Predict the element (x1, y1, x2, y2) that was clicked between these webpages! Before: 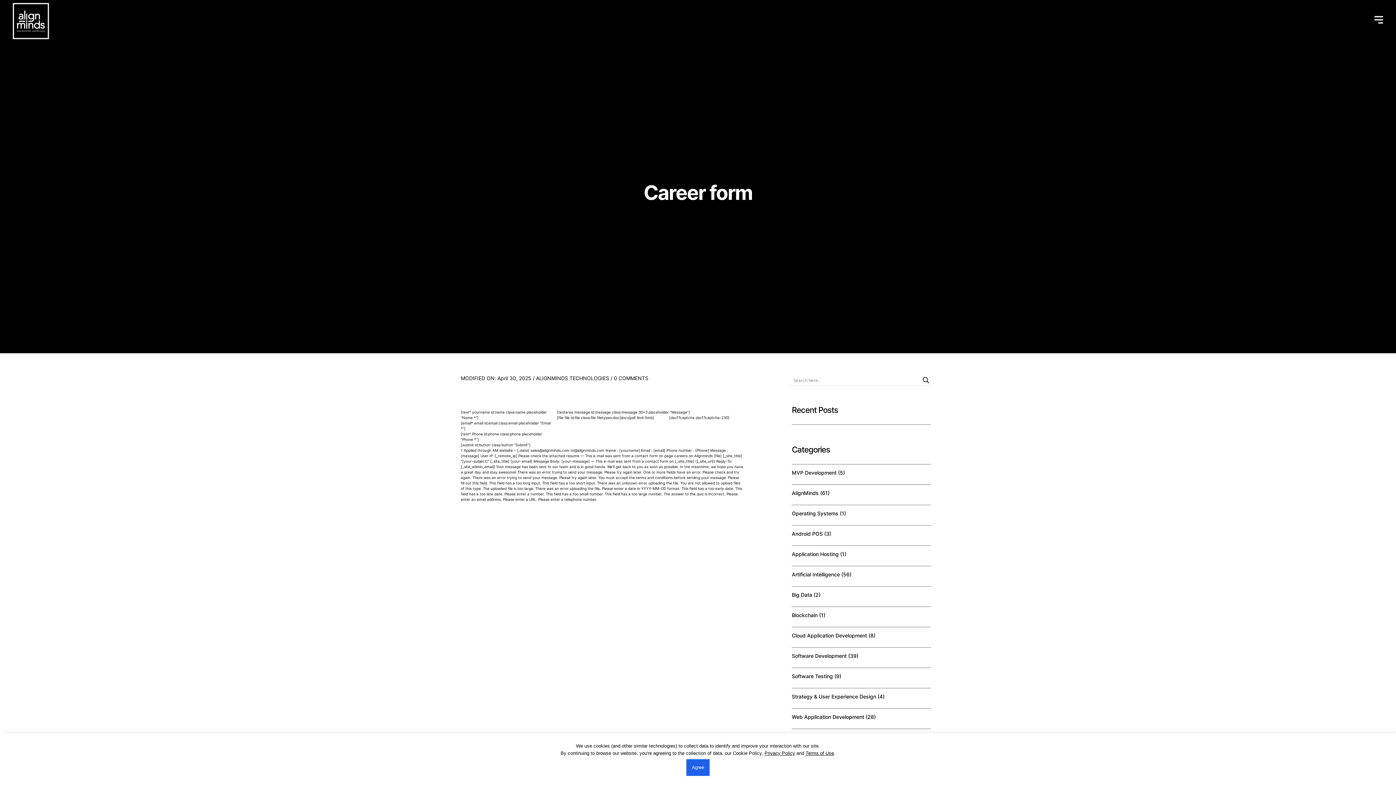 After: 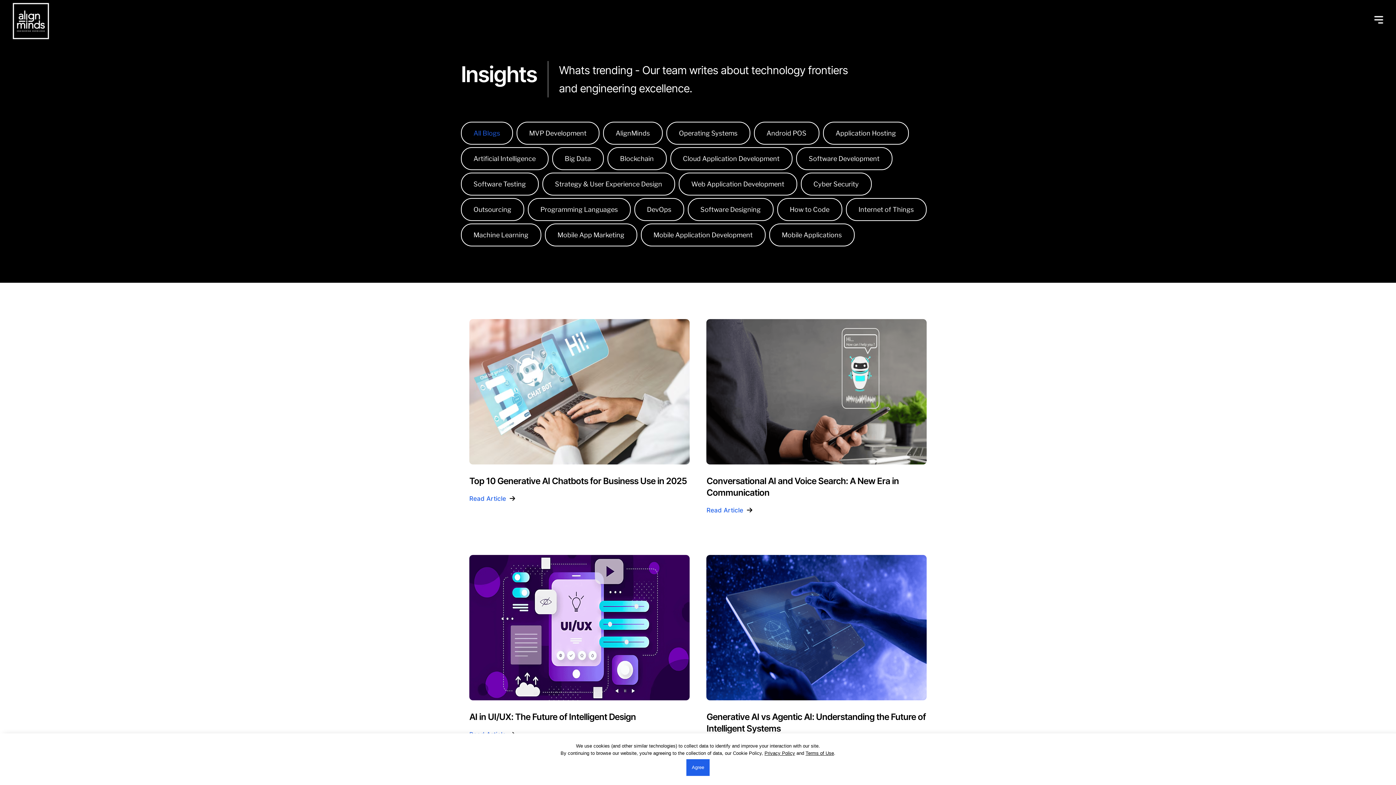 Action: label: AlignMinds (61) bbox: (792, 485, 829, 503)